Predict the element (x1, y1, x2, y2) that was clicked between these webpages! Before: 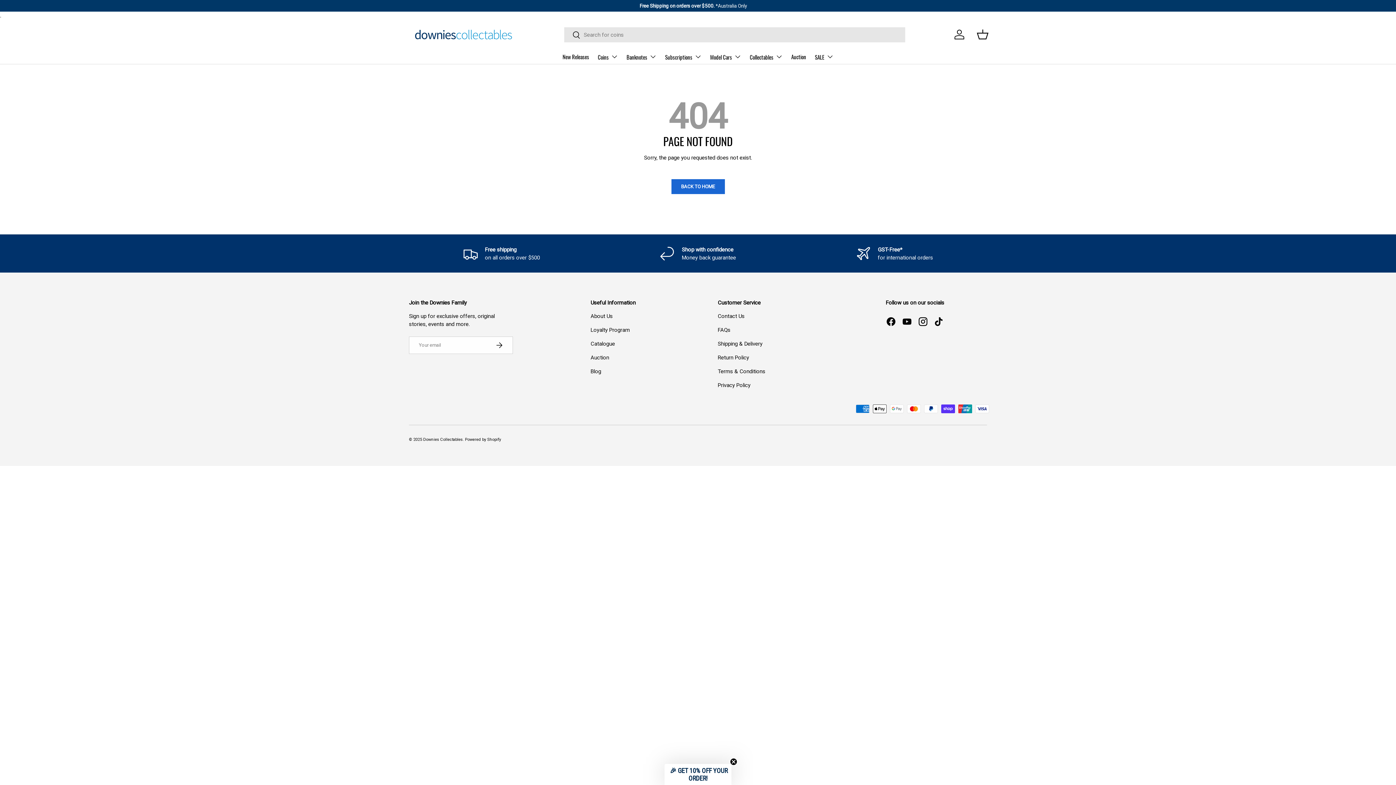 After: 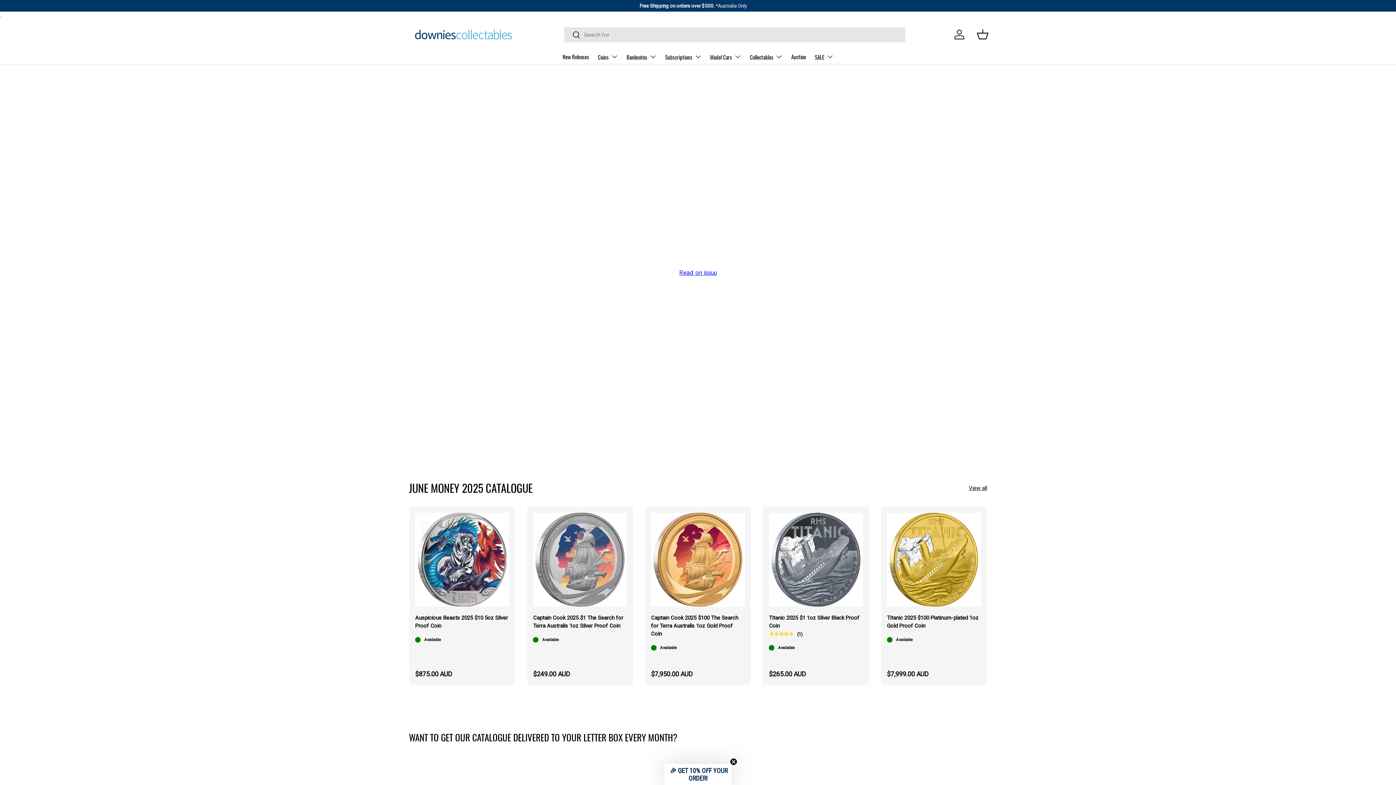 Action: label: Catalogue bbox: (590, 340, 615, 347)